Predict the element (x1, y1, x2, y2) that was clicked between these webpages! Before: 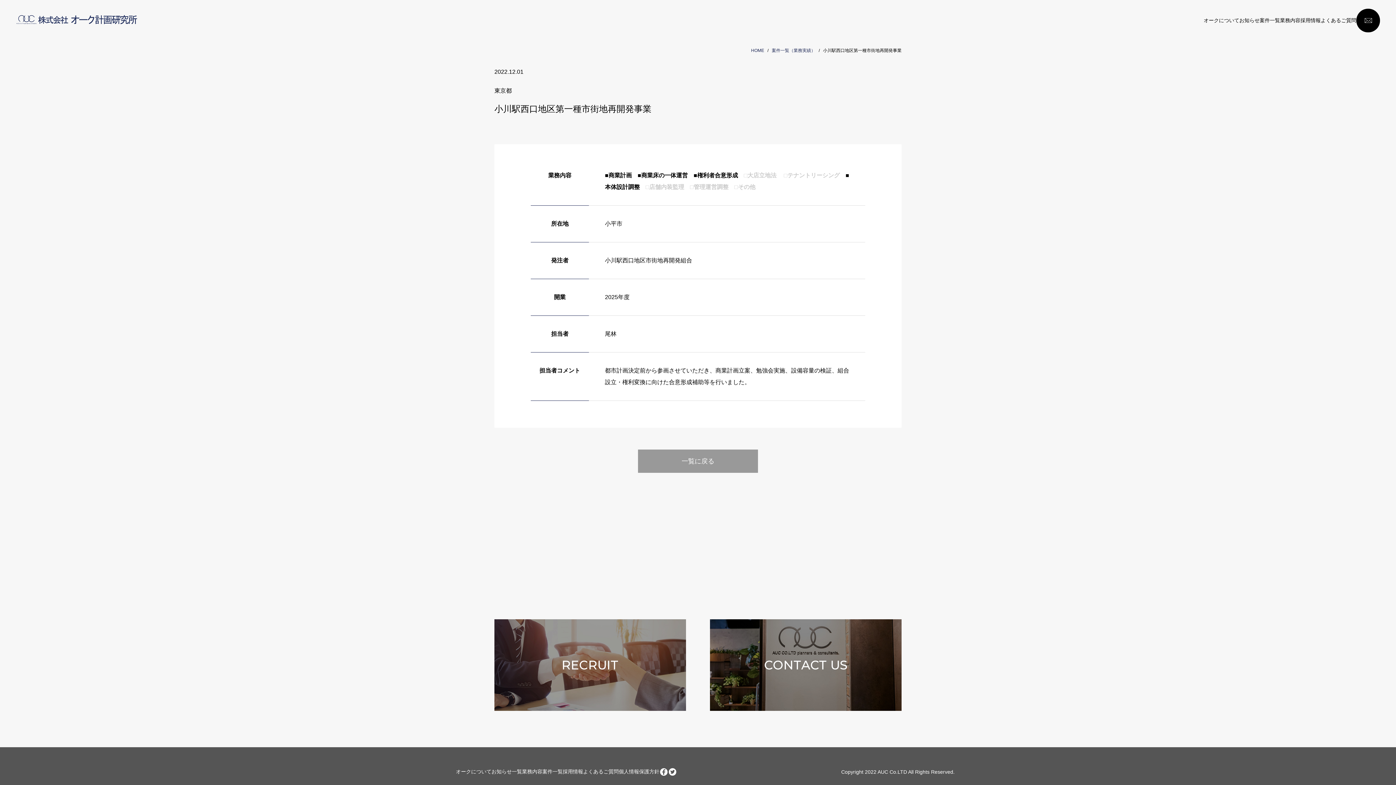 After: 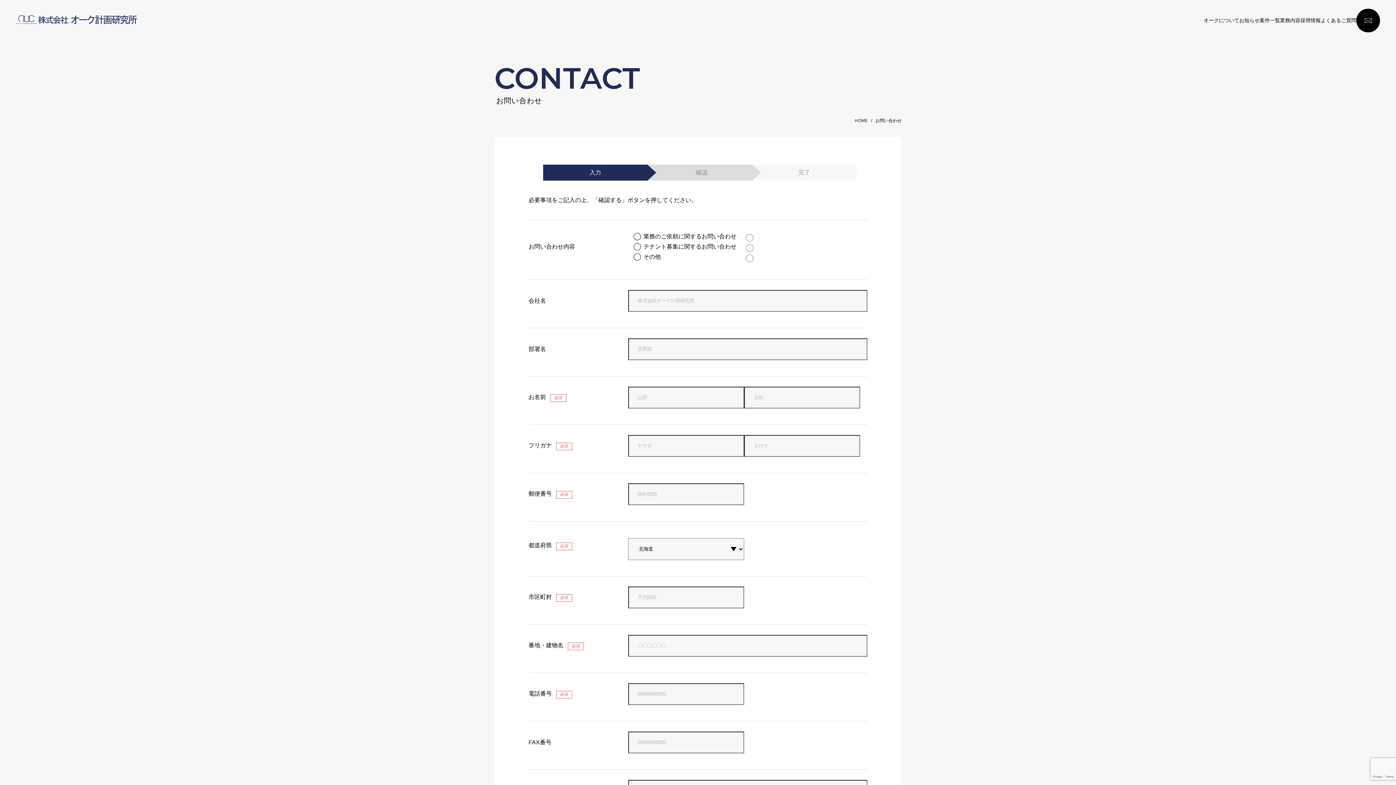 Action: label: CONTACT US bbox: (710, 619, 901, 711)